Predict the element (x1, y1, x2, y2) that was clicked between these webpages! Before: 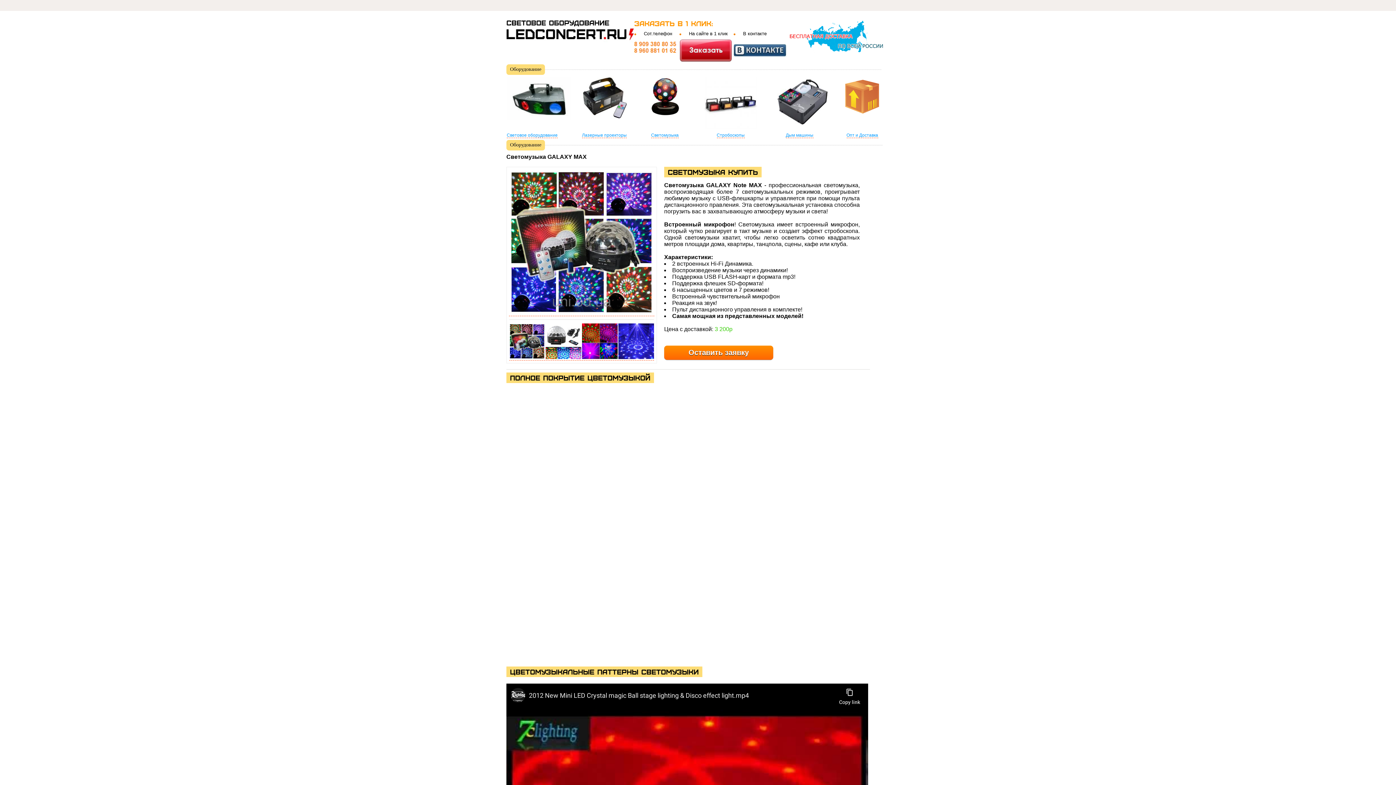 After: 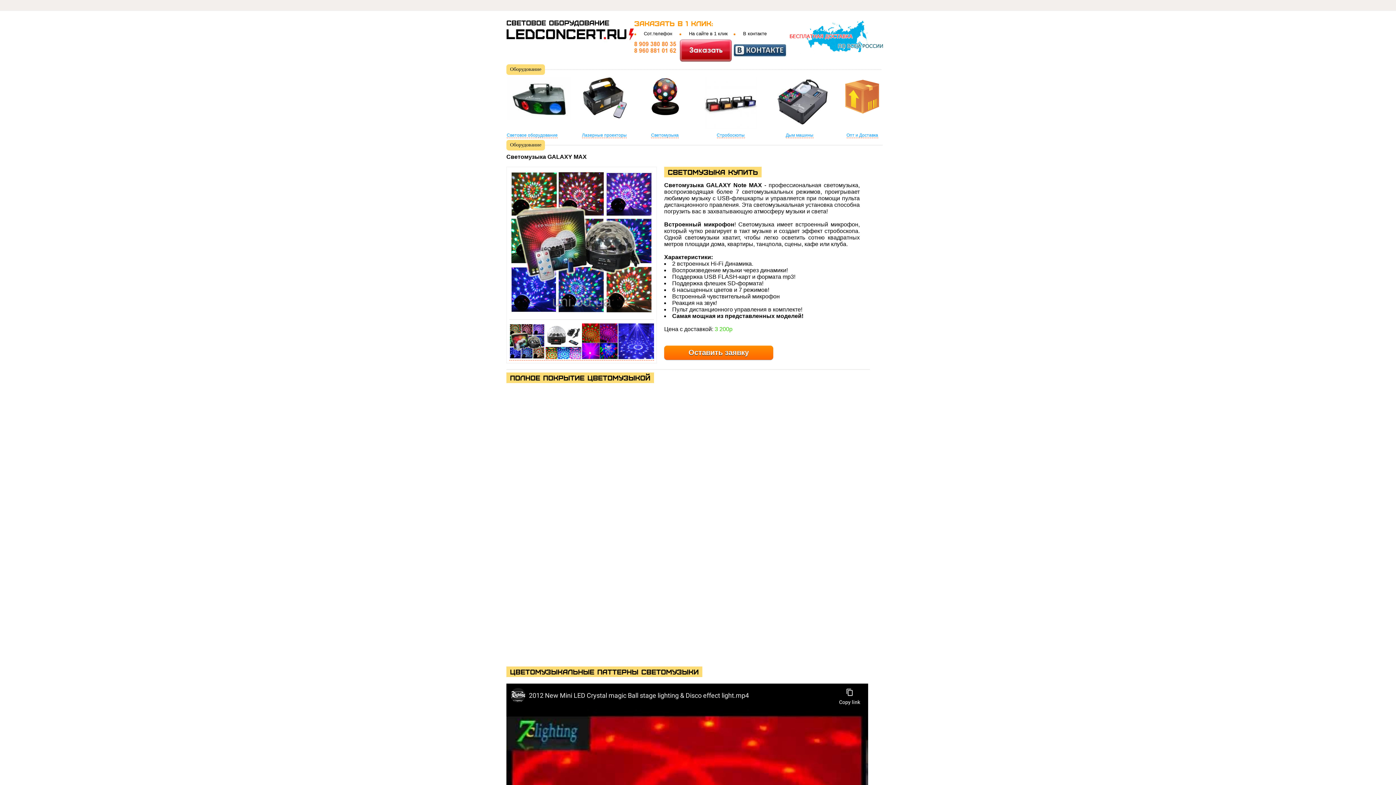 Action: bbox: (509, 169, 654, 316)